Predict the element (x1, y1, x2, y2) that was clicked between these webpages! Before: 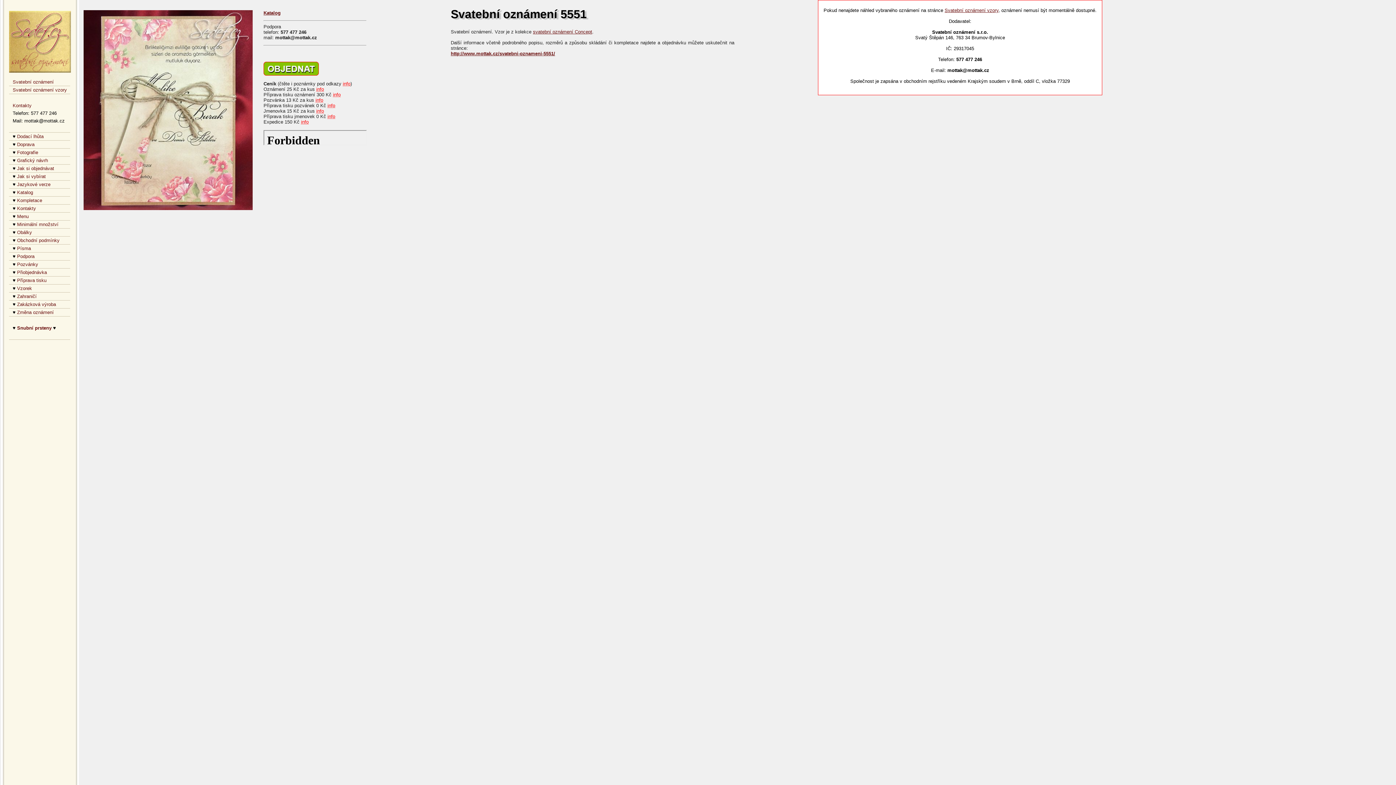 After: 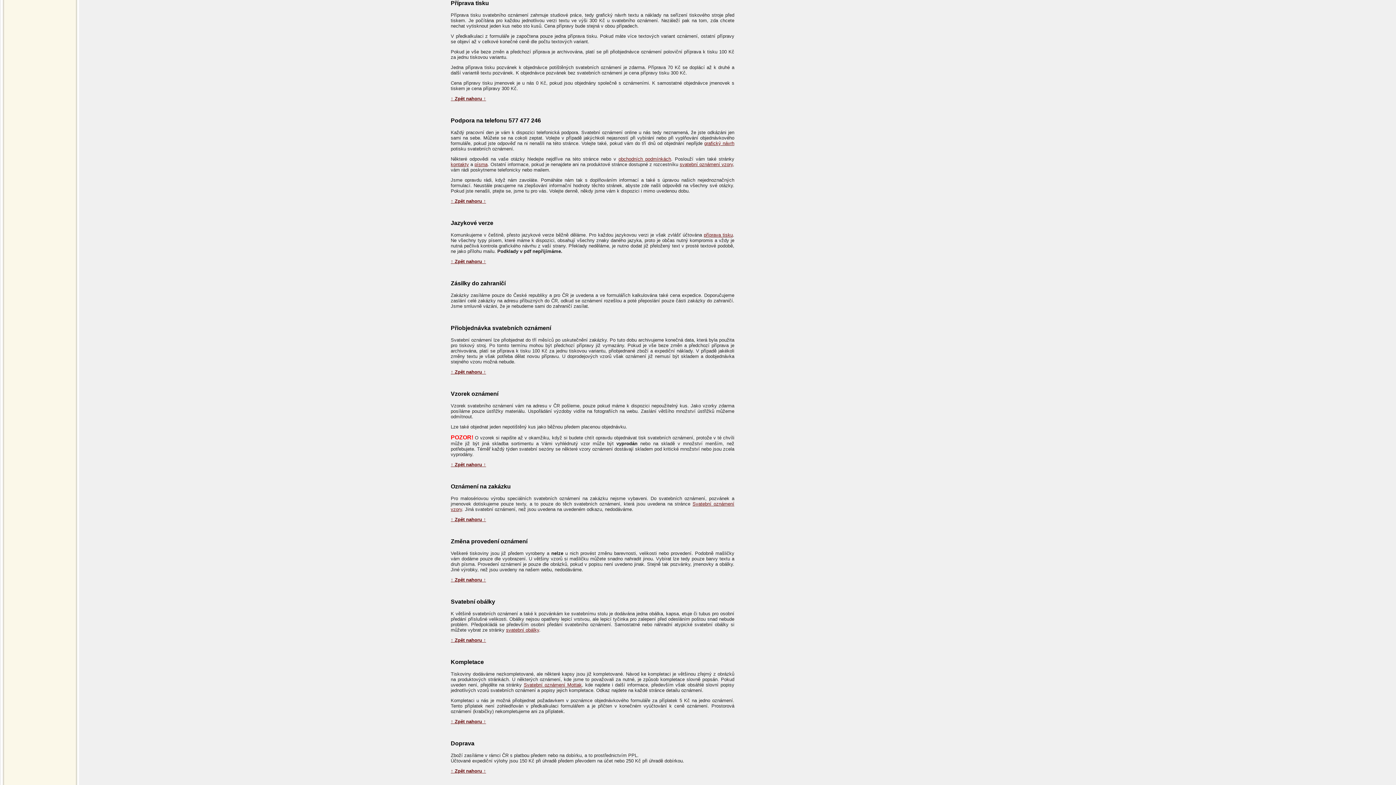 Action: label: Příprava tisku bbox: (17, 277, 46, 283)